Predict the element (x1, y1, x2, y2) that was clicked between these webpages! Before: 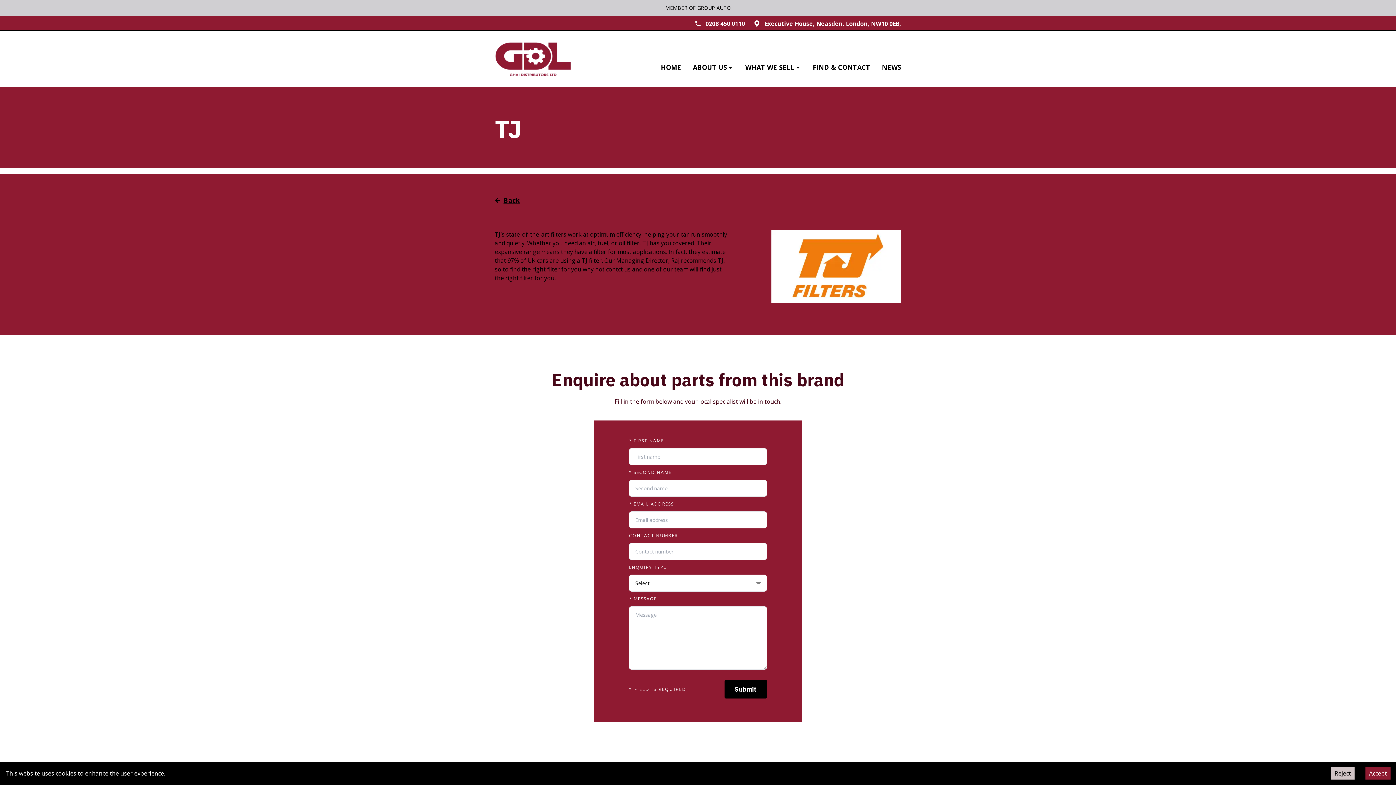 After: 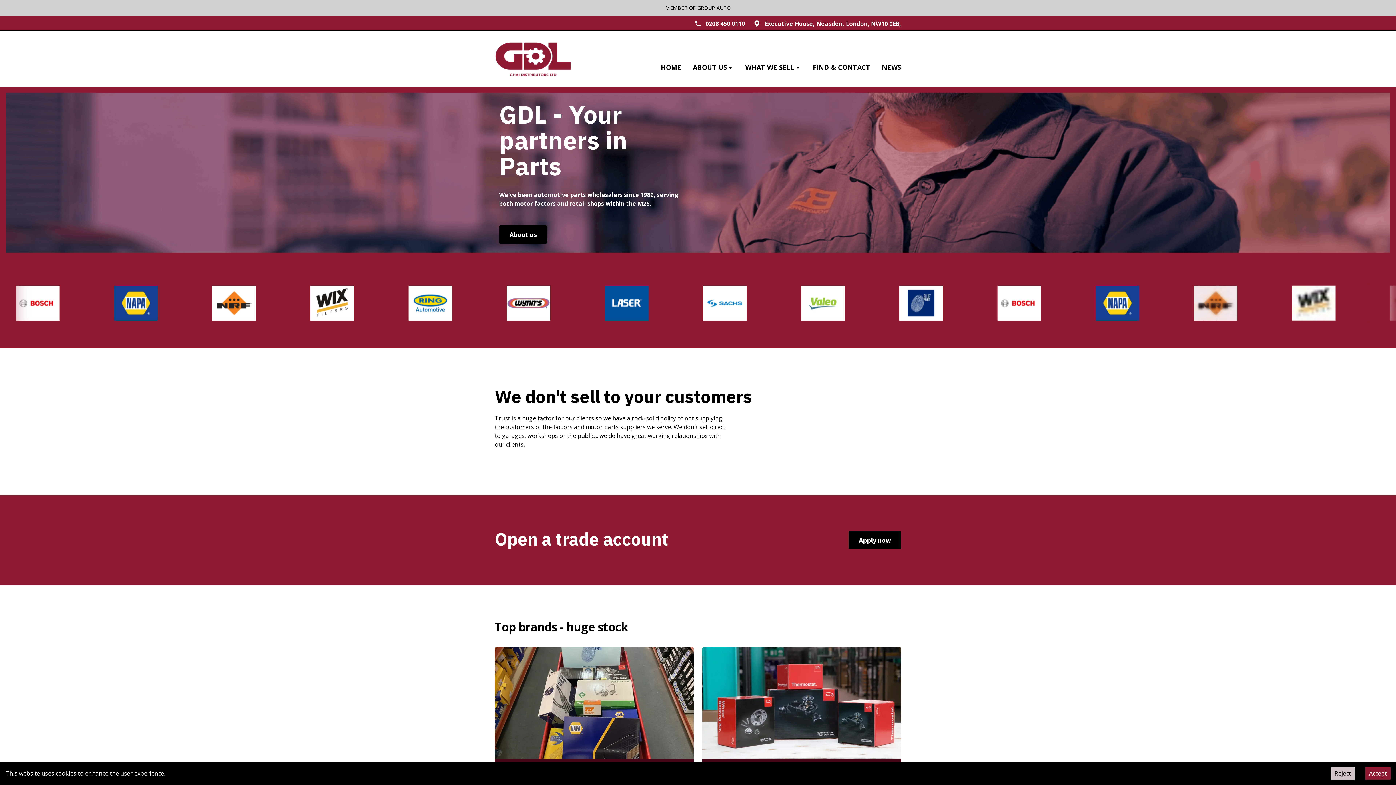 Action: bbox: (494, 40, 571, 78)